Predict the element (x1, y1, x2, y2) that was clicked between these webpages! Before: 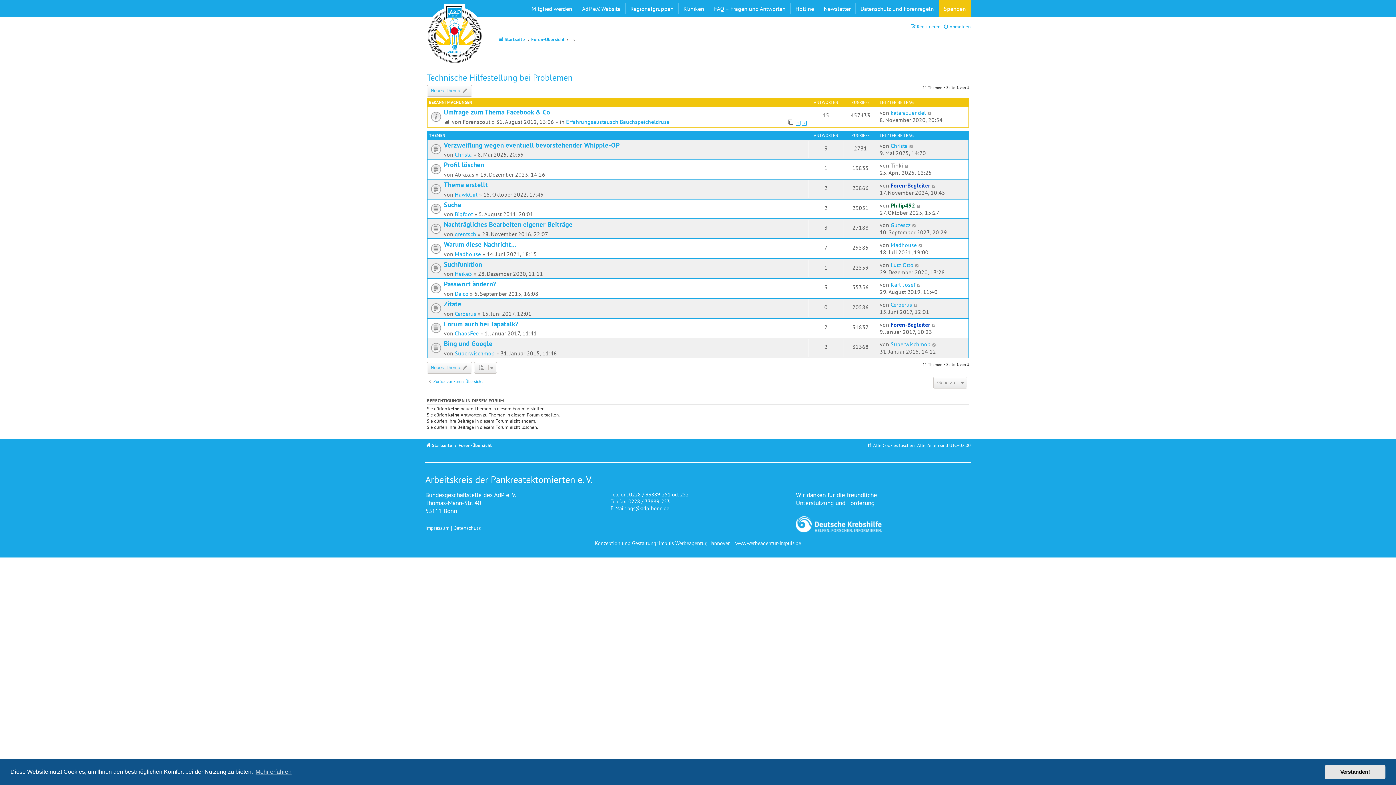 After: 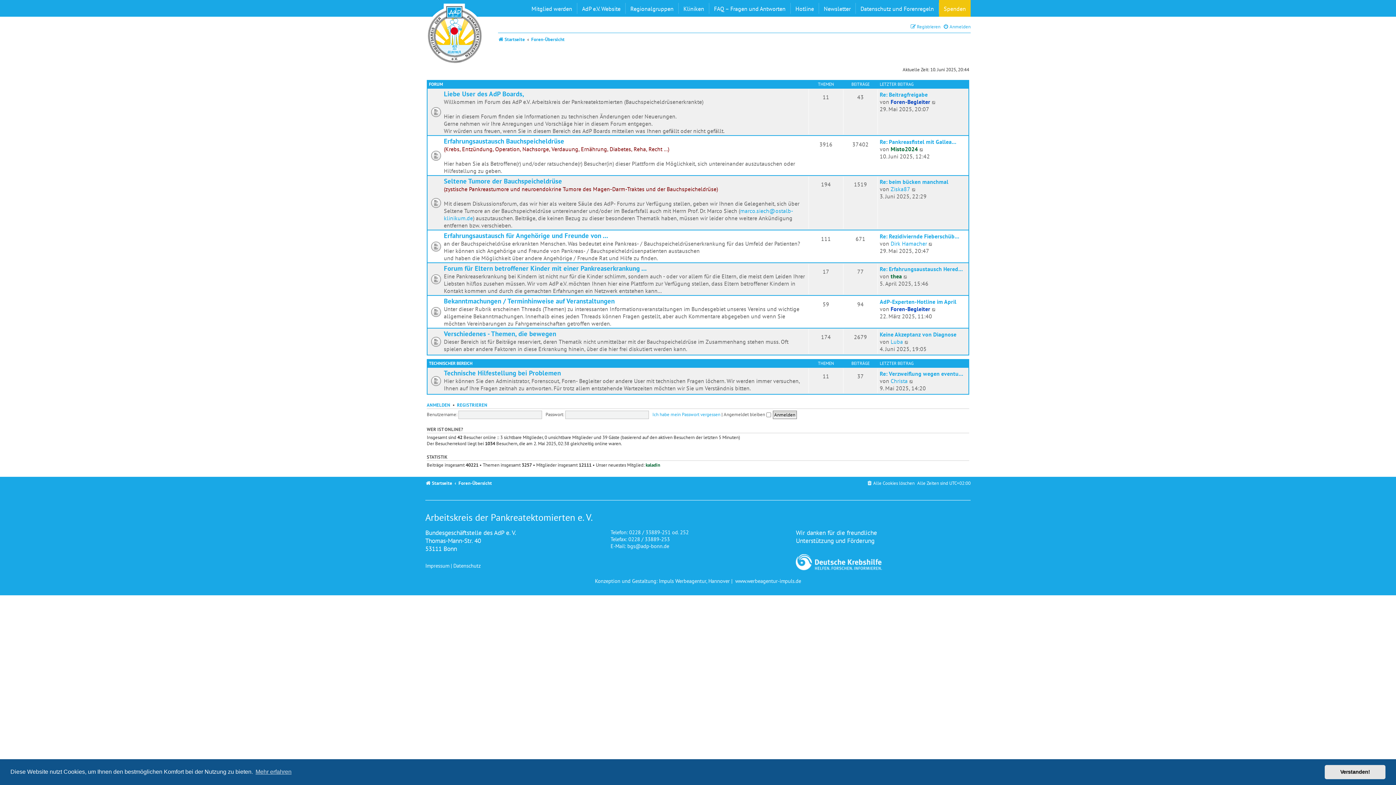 Action: label: Foren-Übersicht bbox: (531, 34, 564, 44)